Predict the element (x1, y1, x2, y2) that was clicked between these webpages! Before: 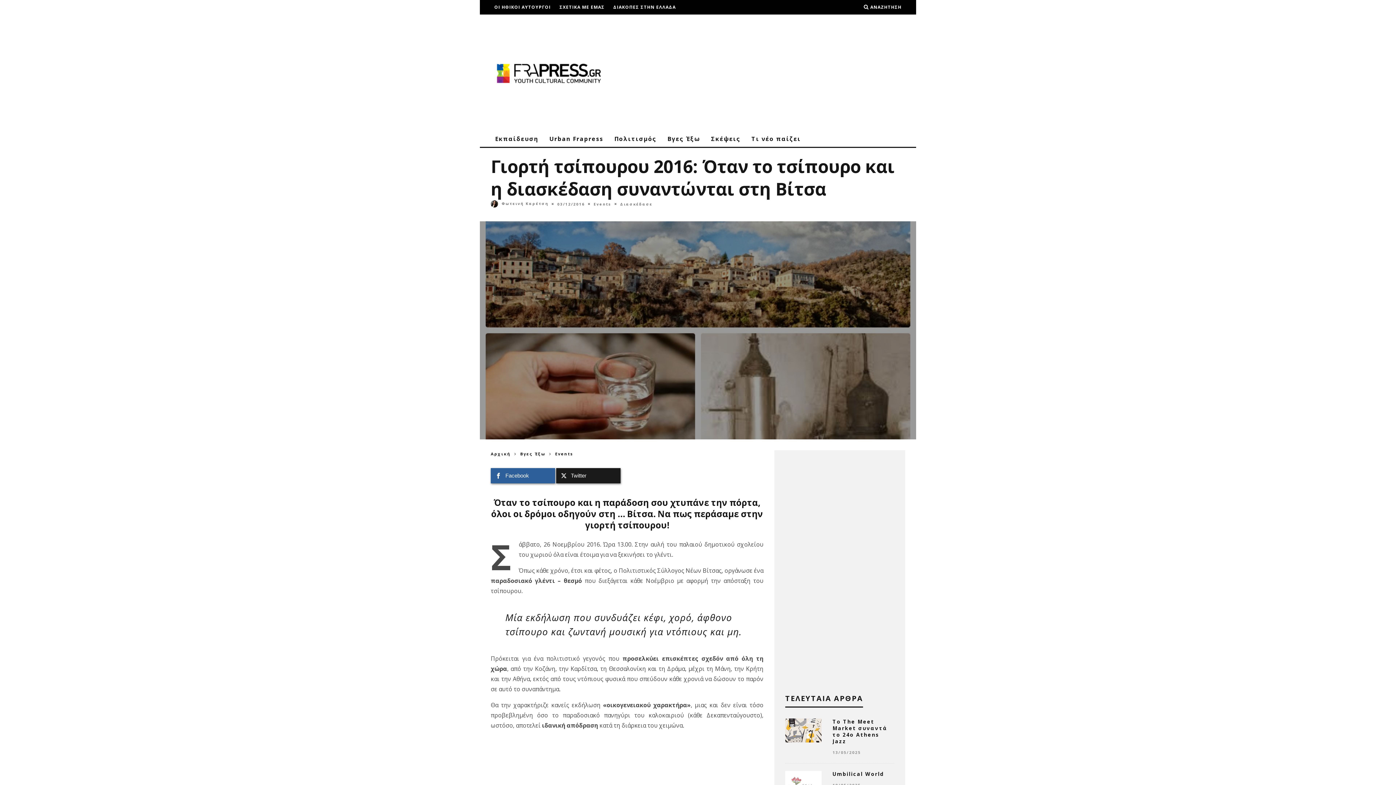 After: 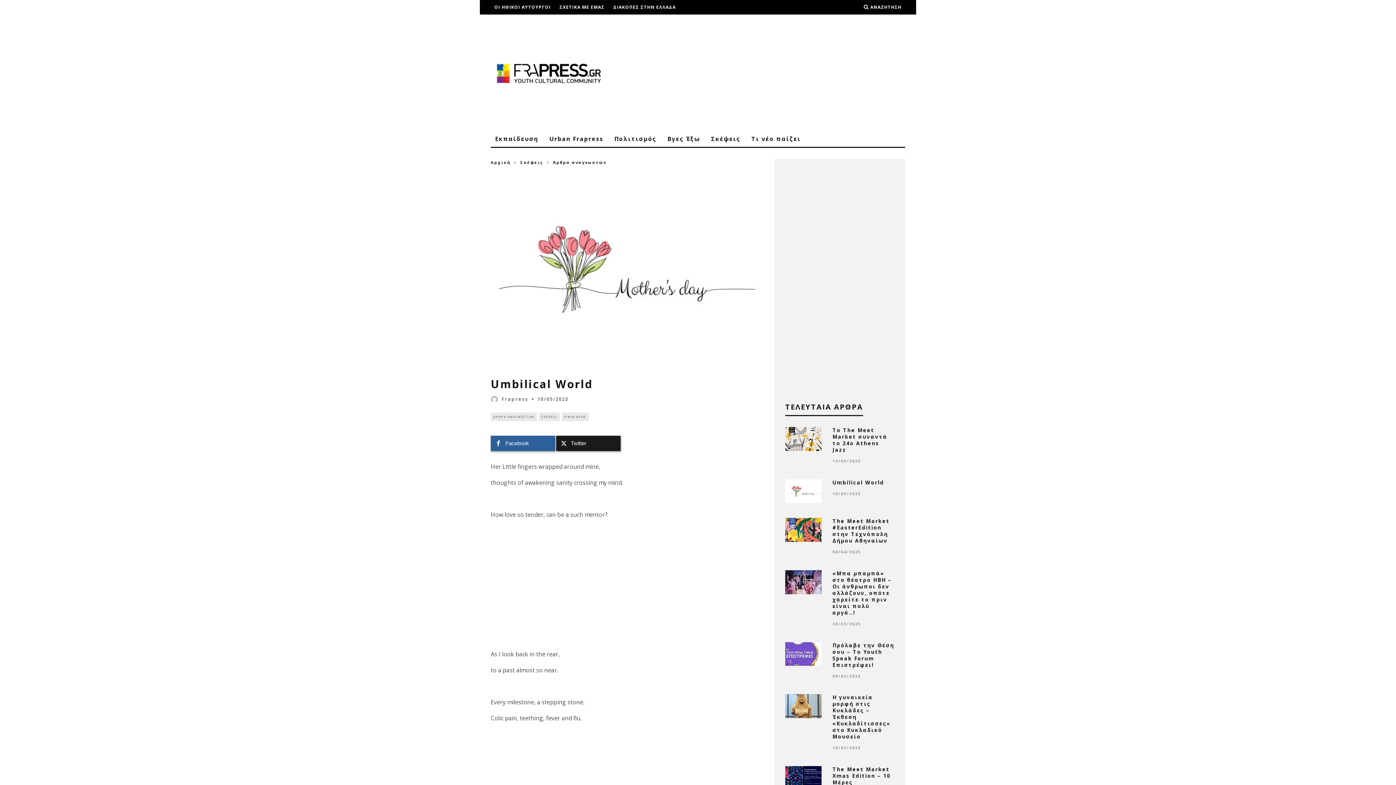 Action: label: Umbilical World bbox: (832, 770, 884, 777)